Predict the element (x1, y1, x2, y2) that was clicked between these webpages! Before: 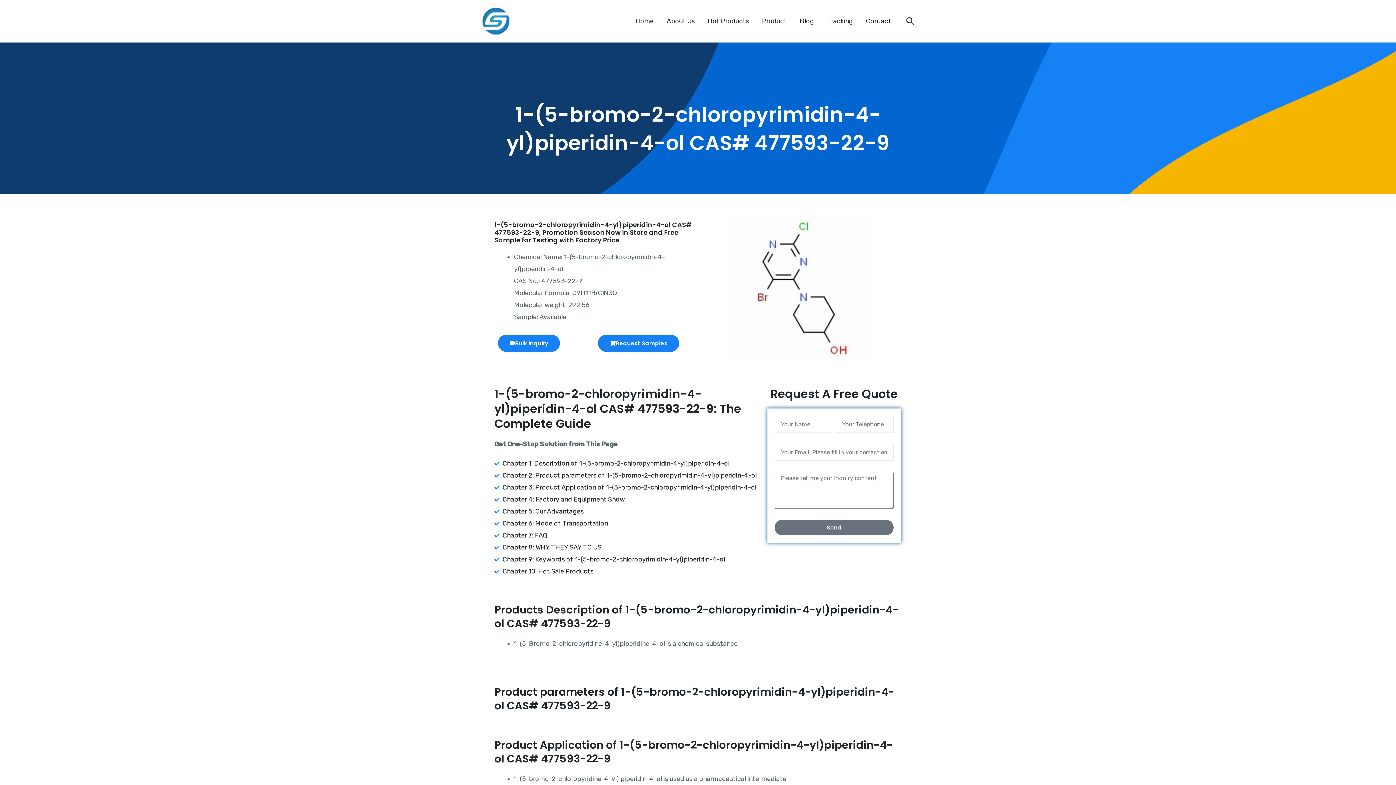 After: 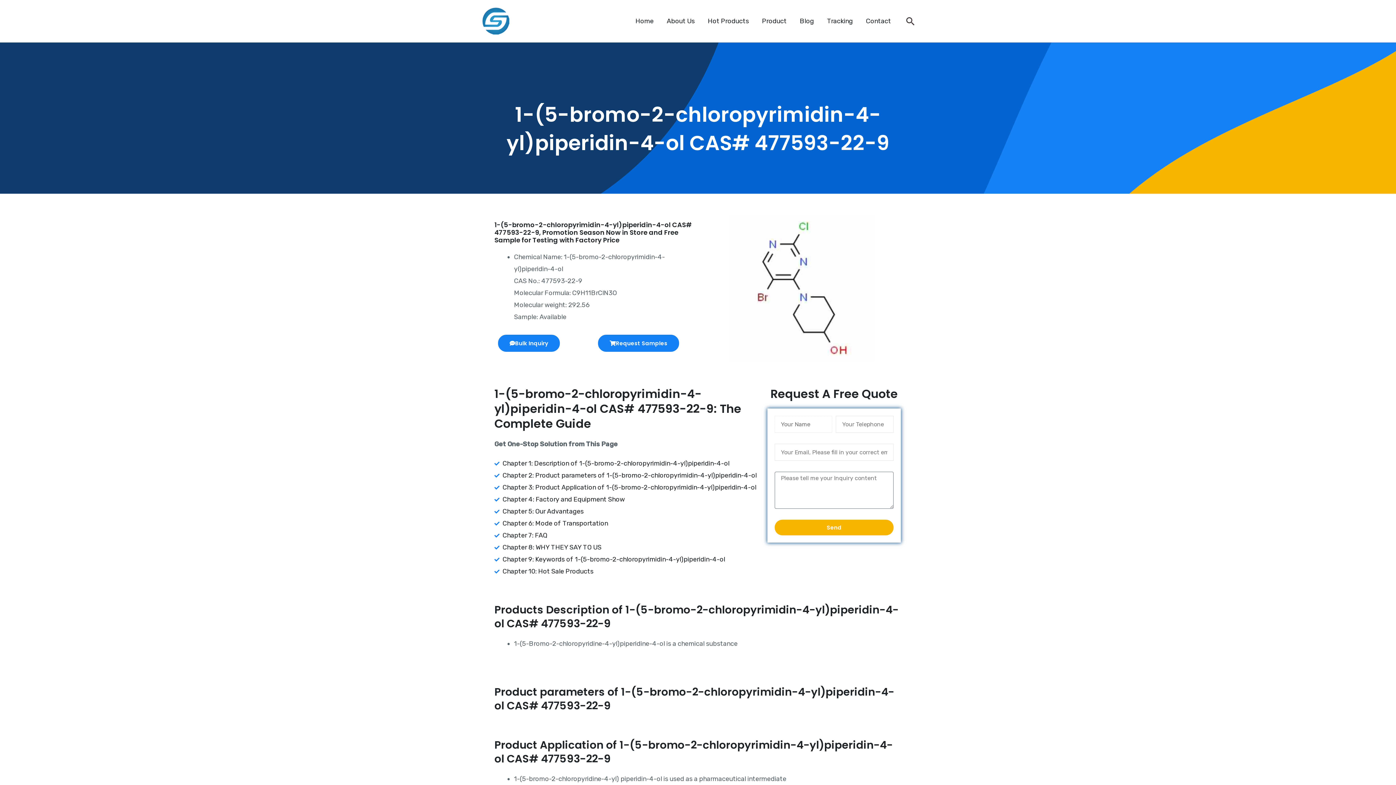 Action: label: Send bbox: (774, 520, 893, 535)